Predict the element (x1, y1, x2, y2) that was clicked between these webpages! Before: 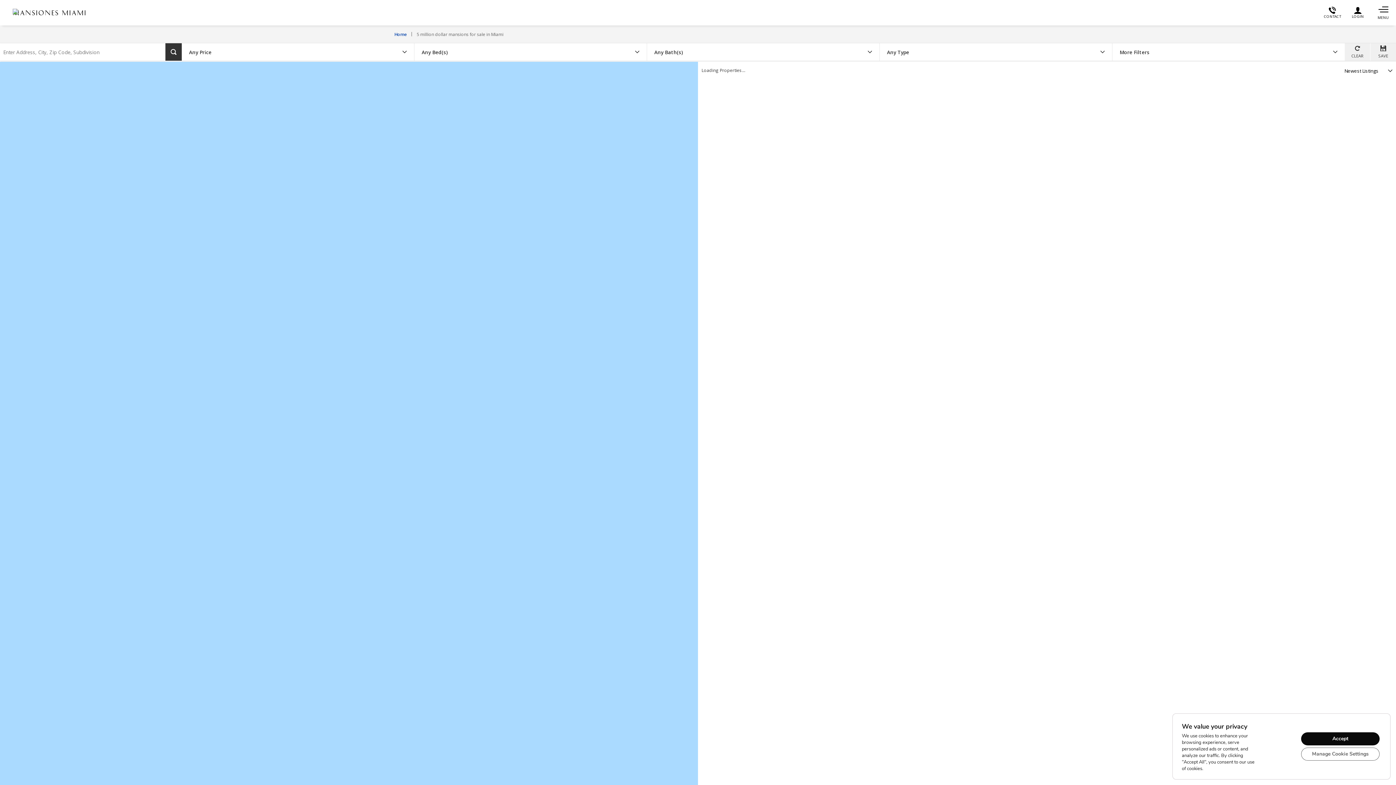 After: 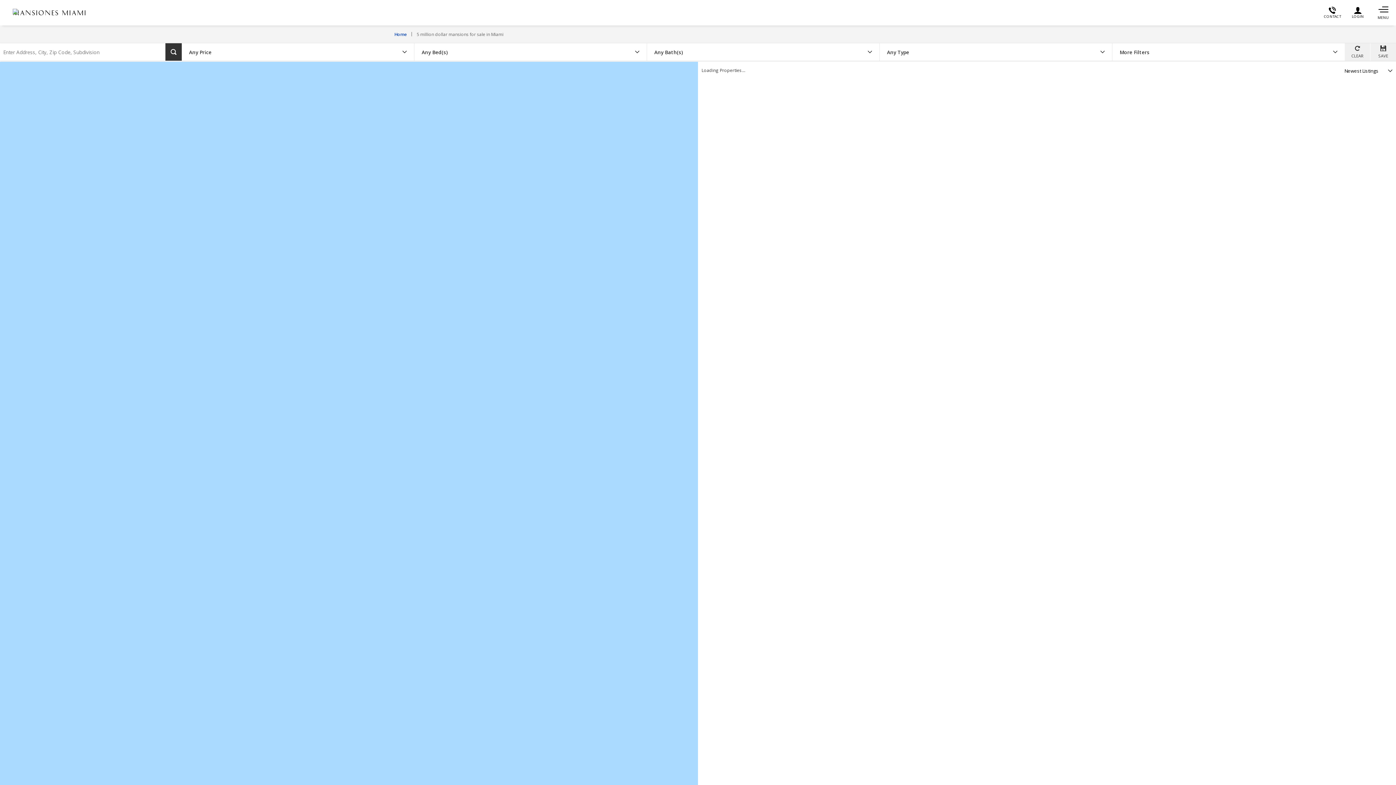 Action: bbox: (1301, 732, 1380, 745) label: Accept